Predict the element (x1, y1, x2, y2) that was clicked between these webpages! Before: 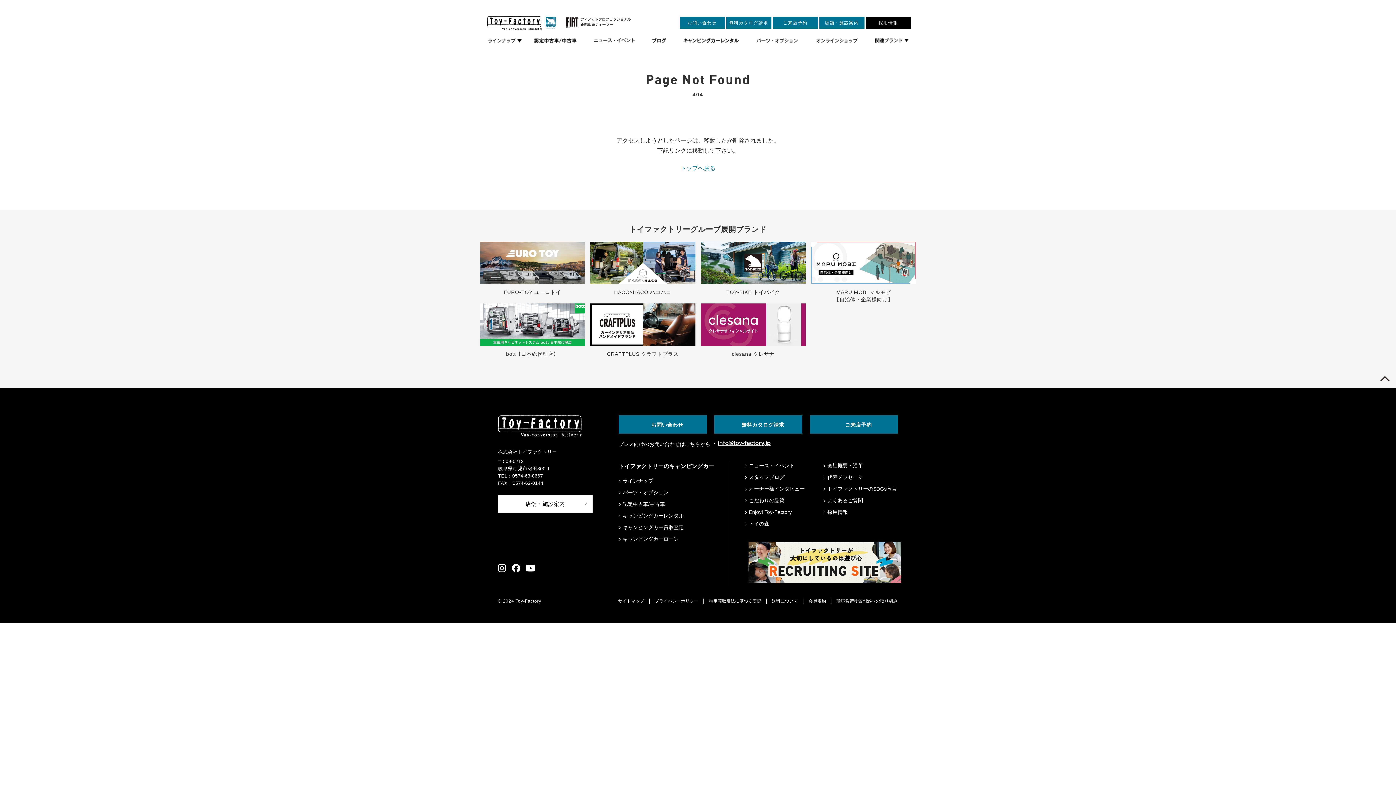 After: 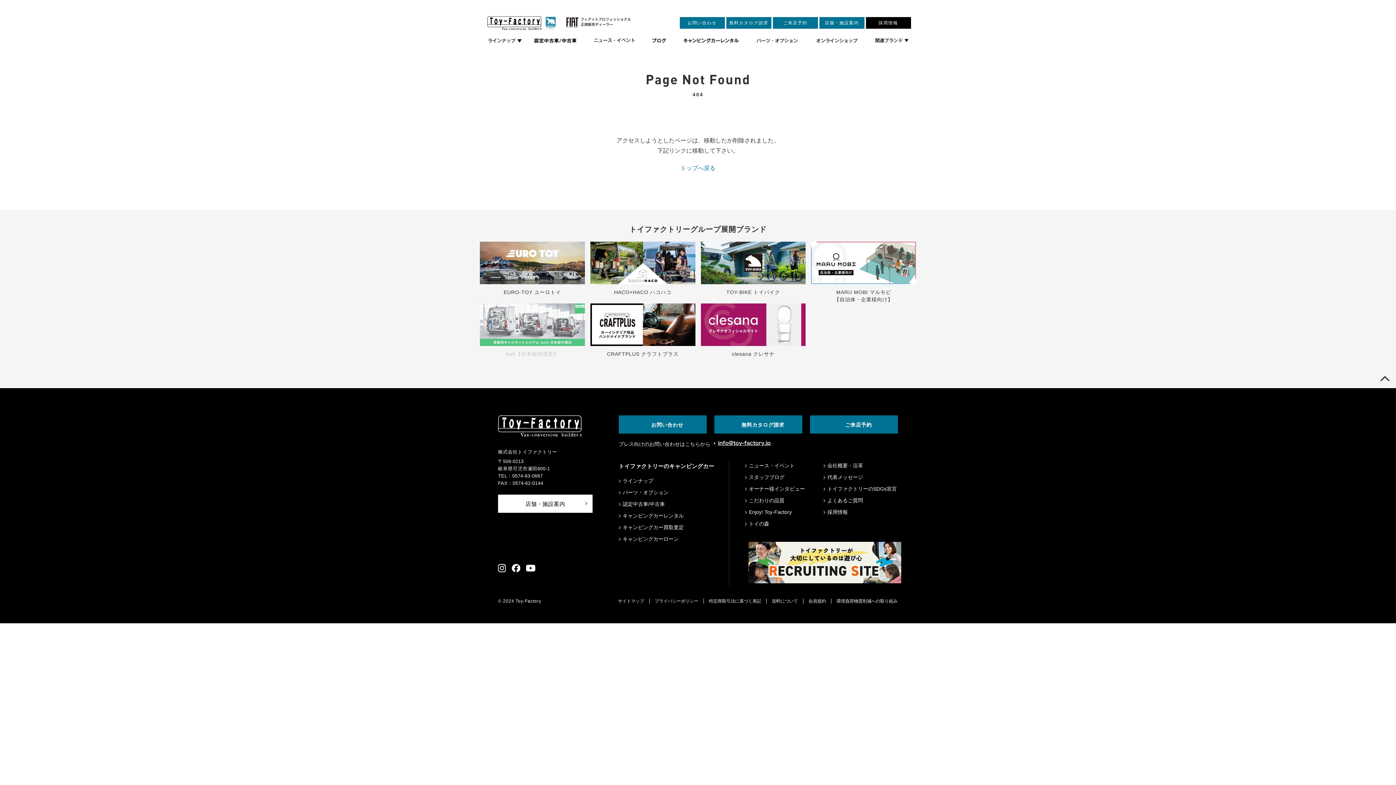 Action: bbox: (480, 303, 585, 357) label: bott【日本総代理店】